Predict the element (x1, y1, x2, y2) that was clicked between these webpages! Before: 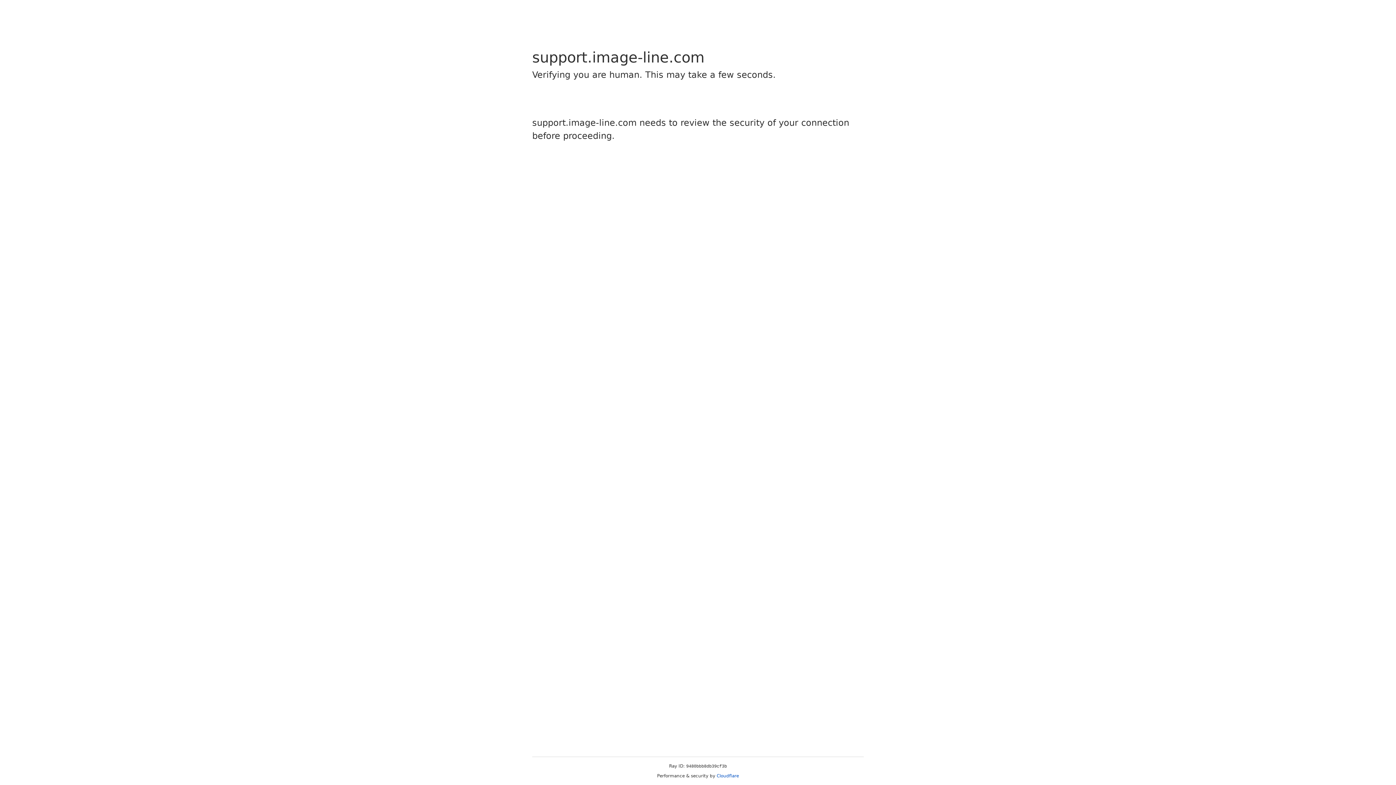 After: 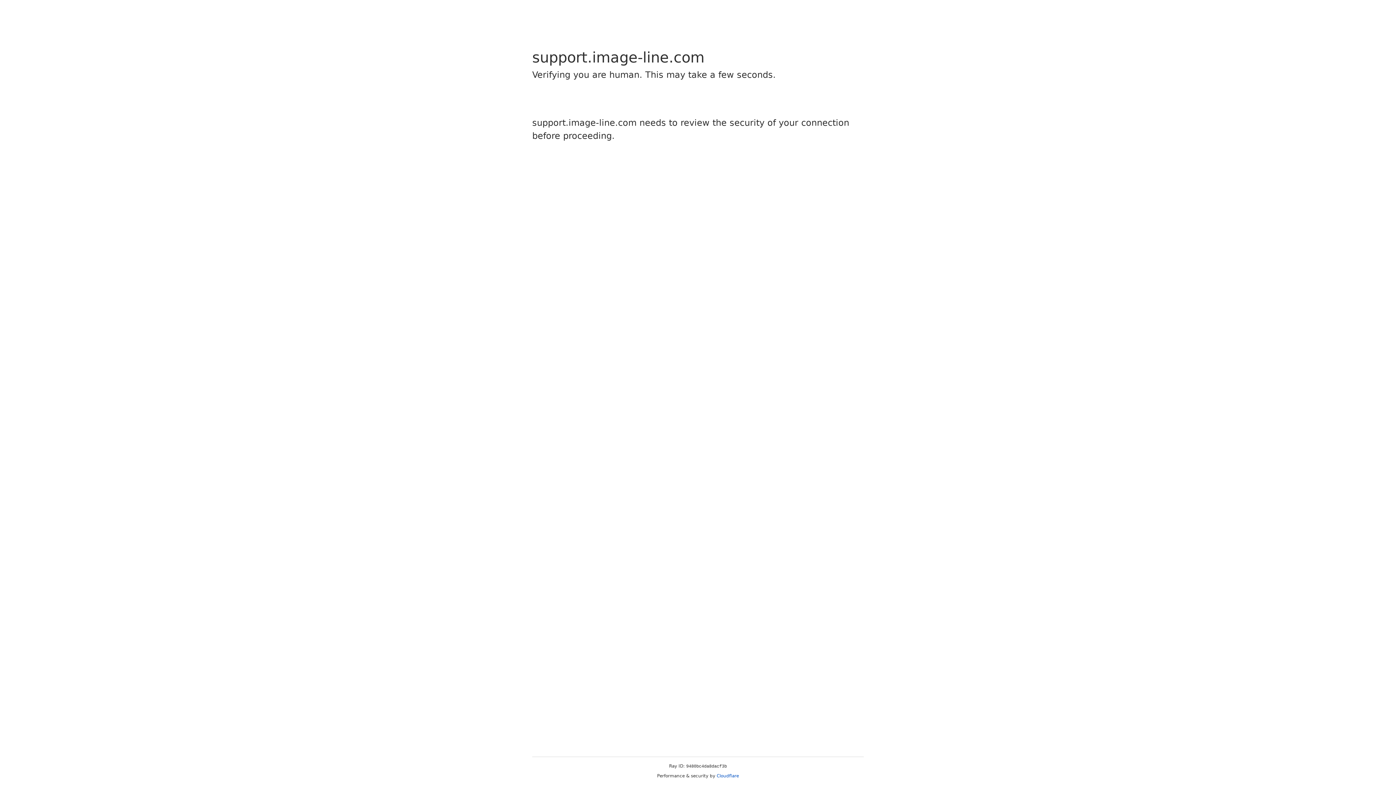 Action: label: Cloudflare bbox: (716, 773, 739, 778)